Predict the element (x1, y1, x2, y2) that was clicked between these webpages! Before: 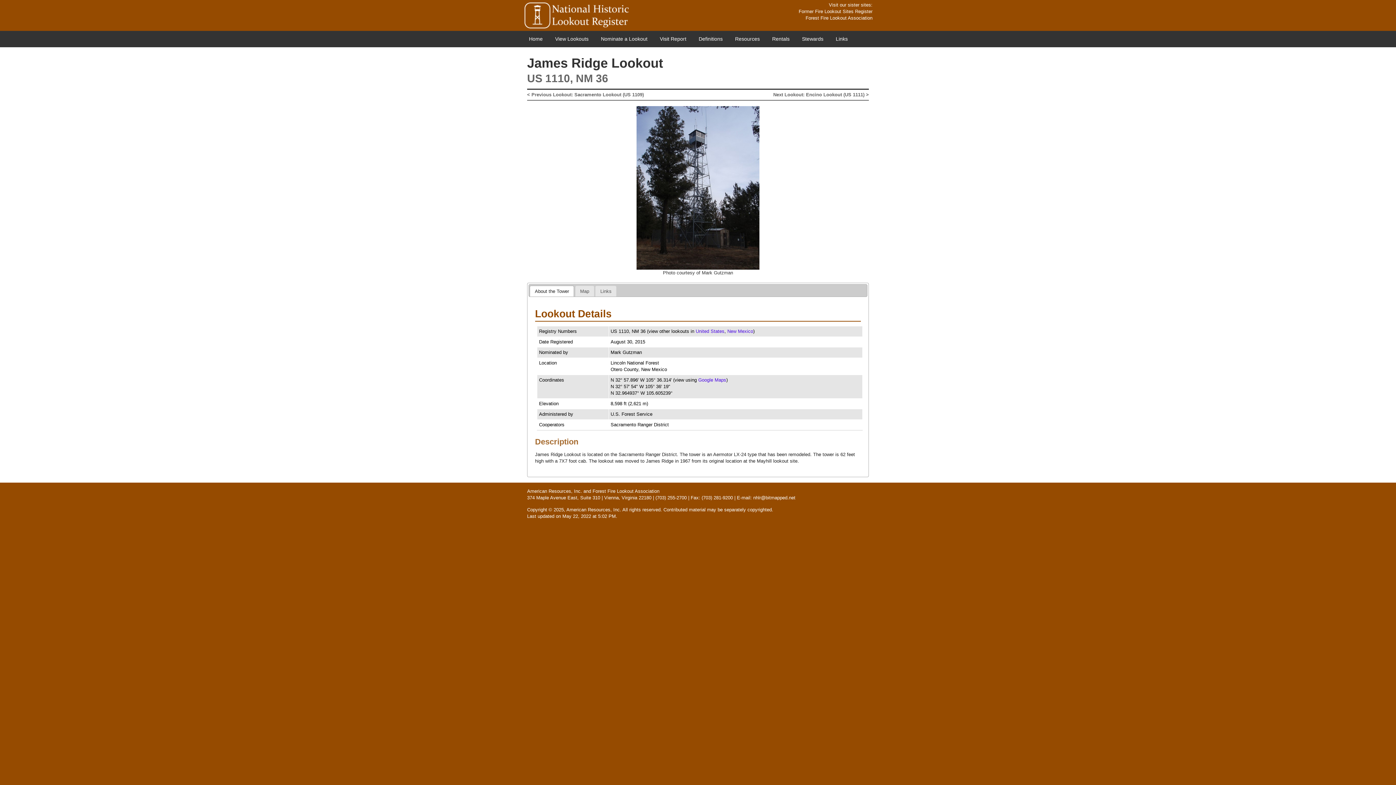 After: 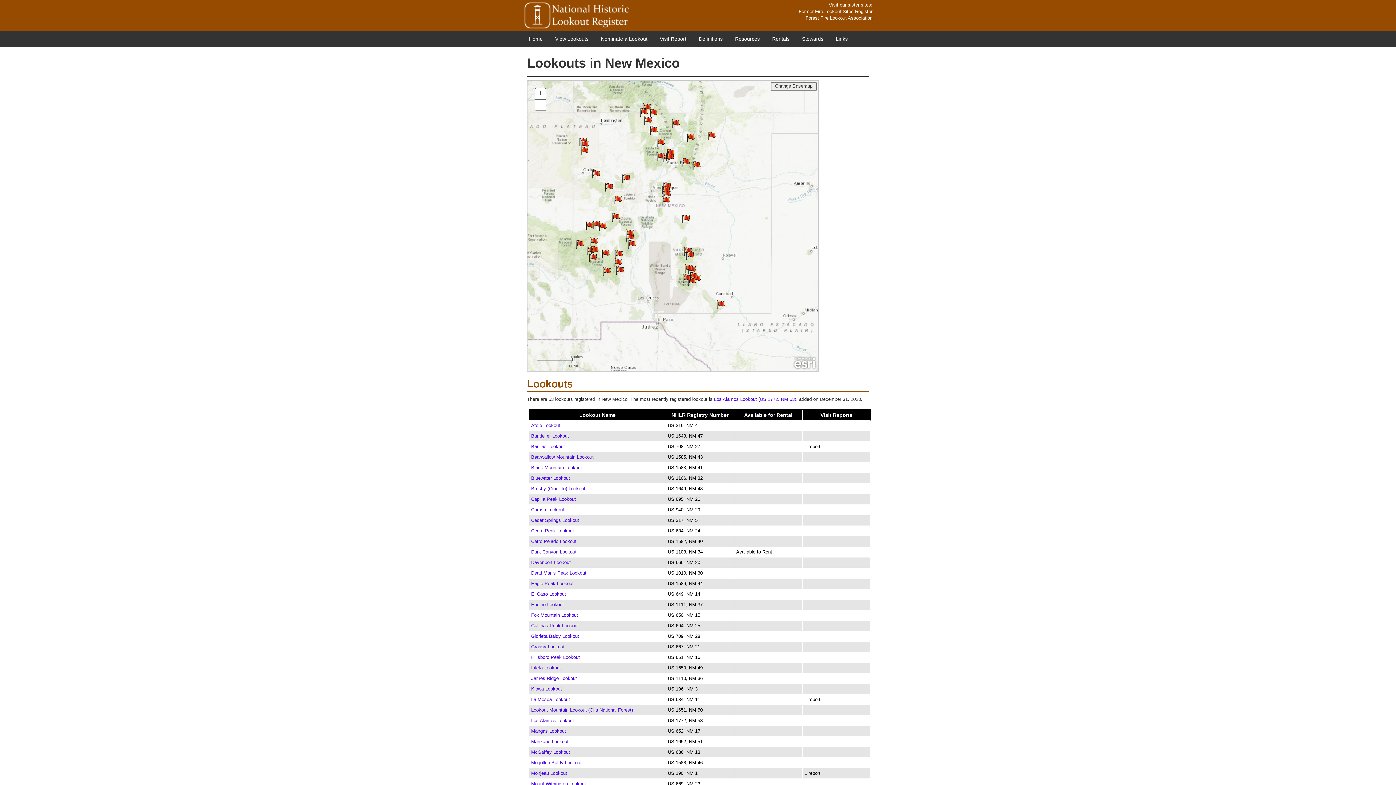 Action: bbox: (727, 328, 753, 334) label: New Mexico